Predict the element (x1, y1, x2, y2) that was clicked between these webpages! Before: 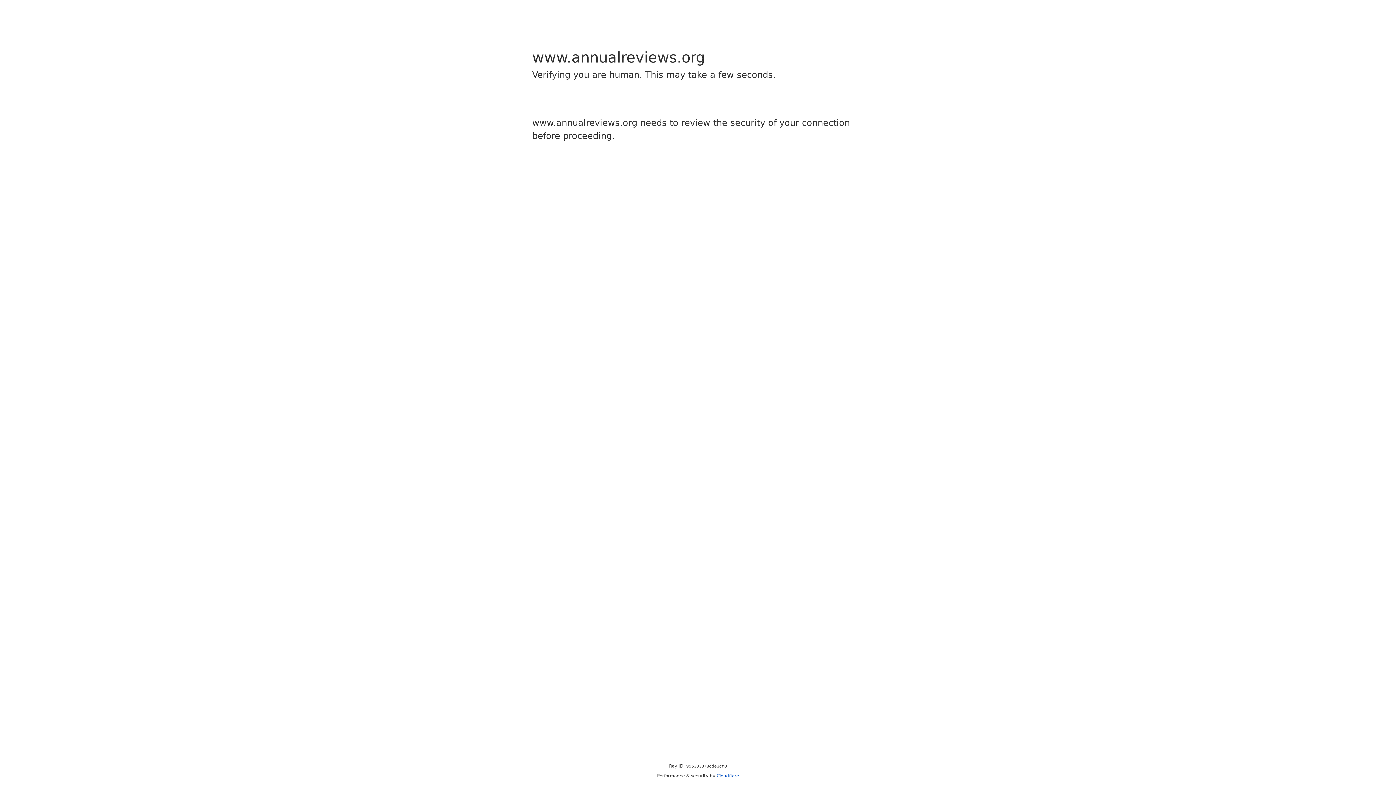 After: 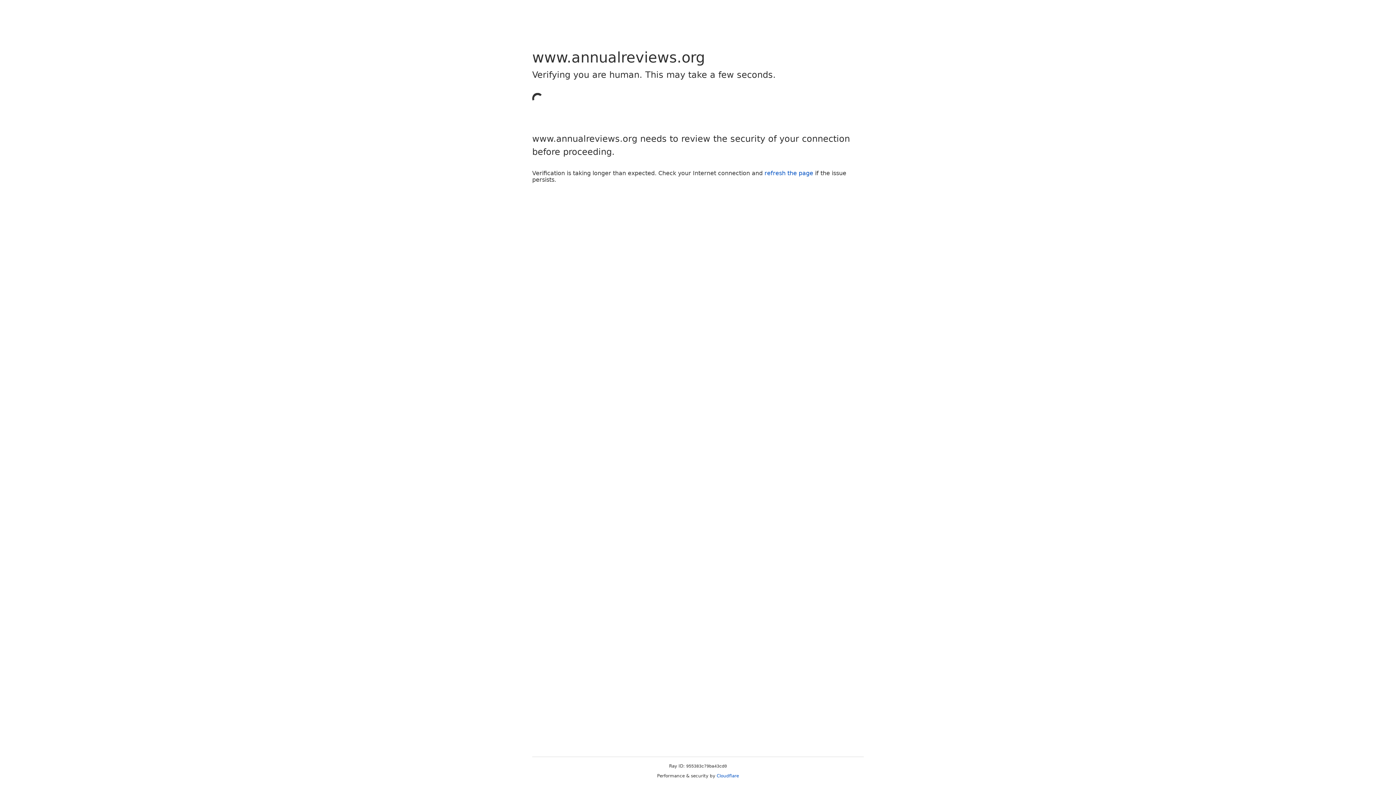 Action: label: Cloudflare bbox: (716, 773, 739, 778)